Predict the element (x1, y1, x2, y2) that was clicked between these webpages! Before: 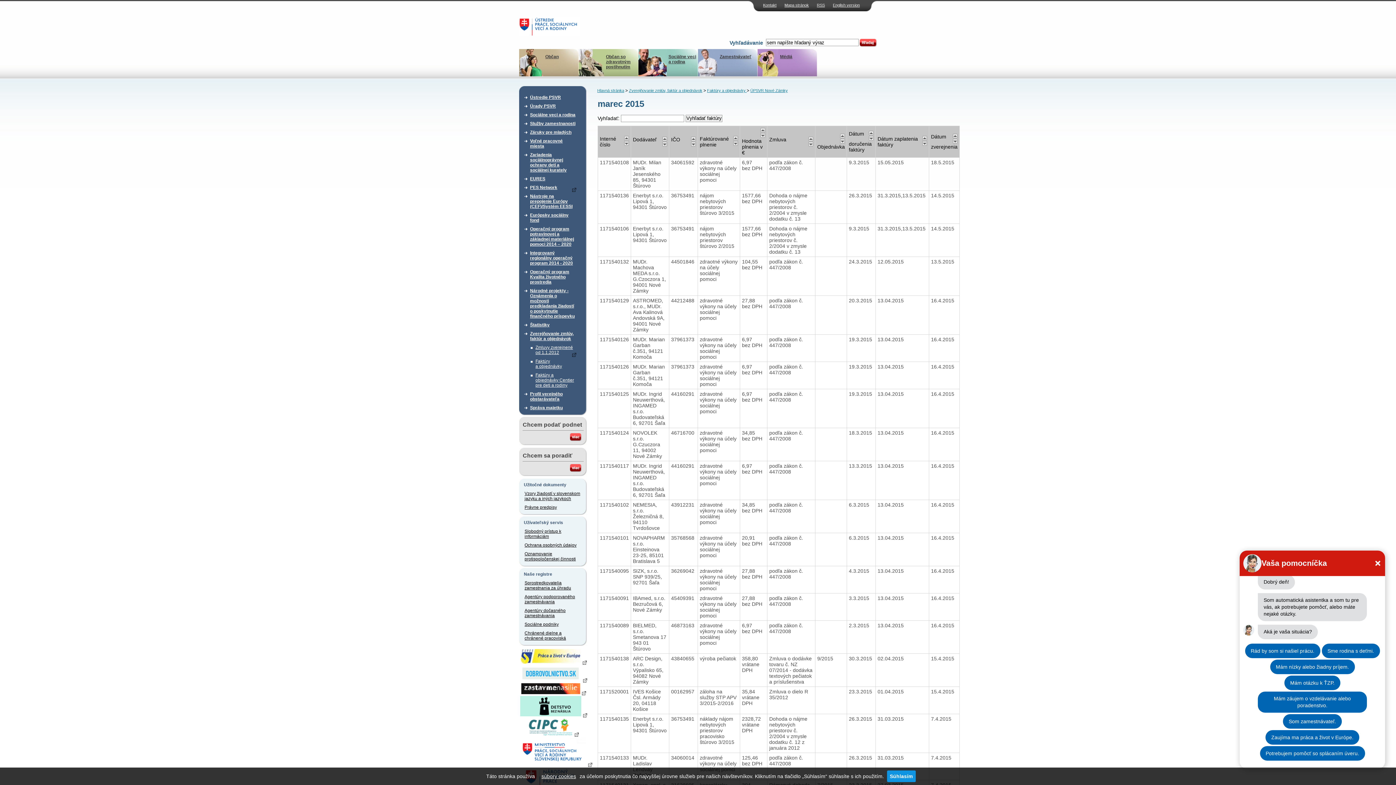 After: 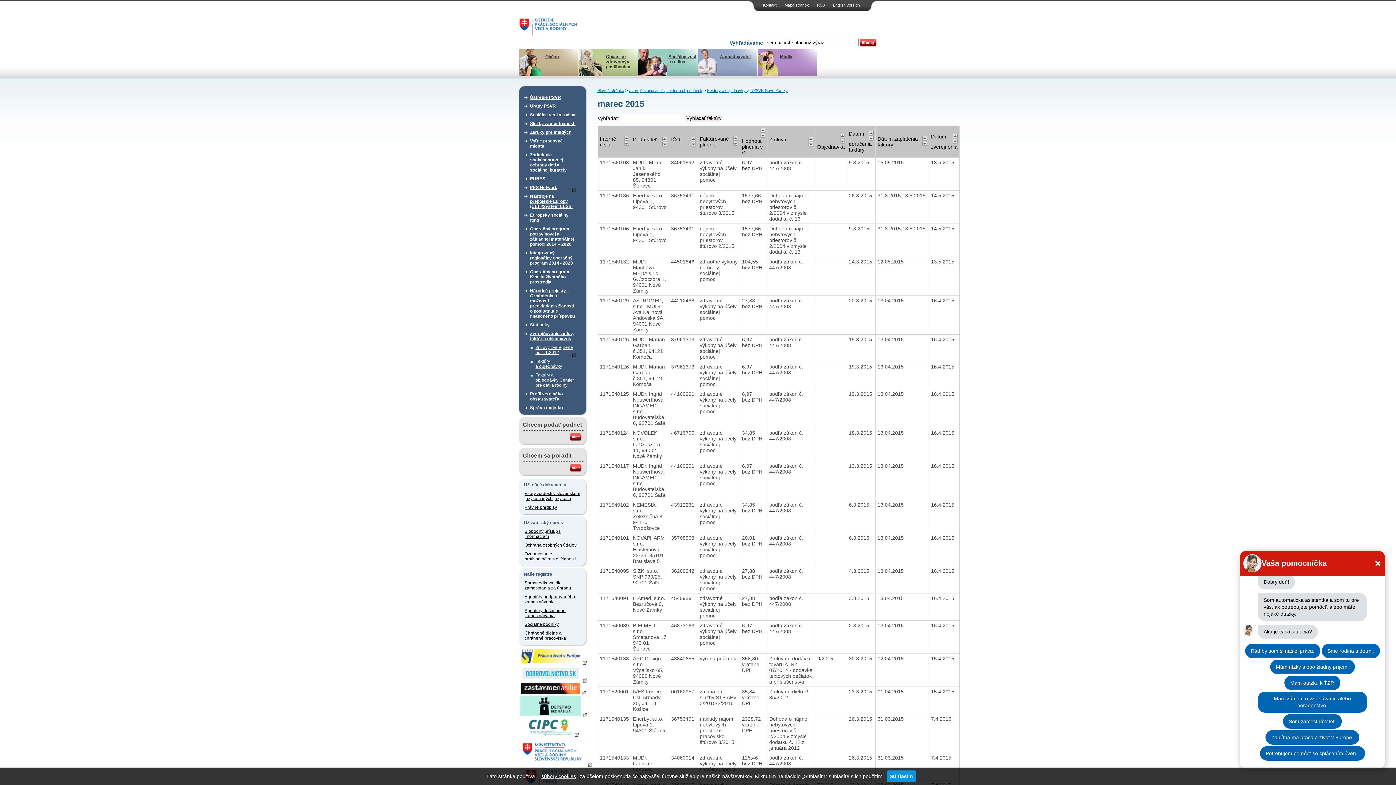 Action: bbox: (530, 183, 576, 192) label: PES Network